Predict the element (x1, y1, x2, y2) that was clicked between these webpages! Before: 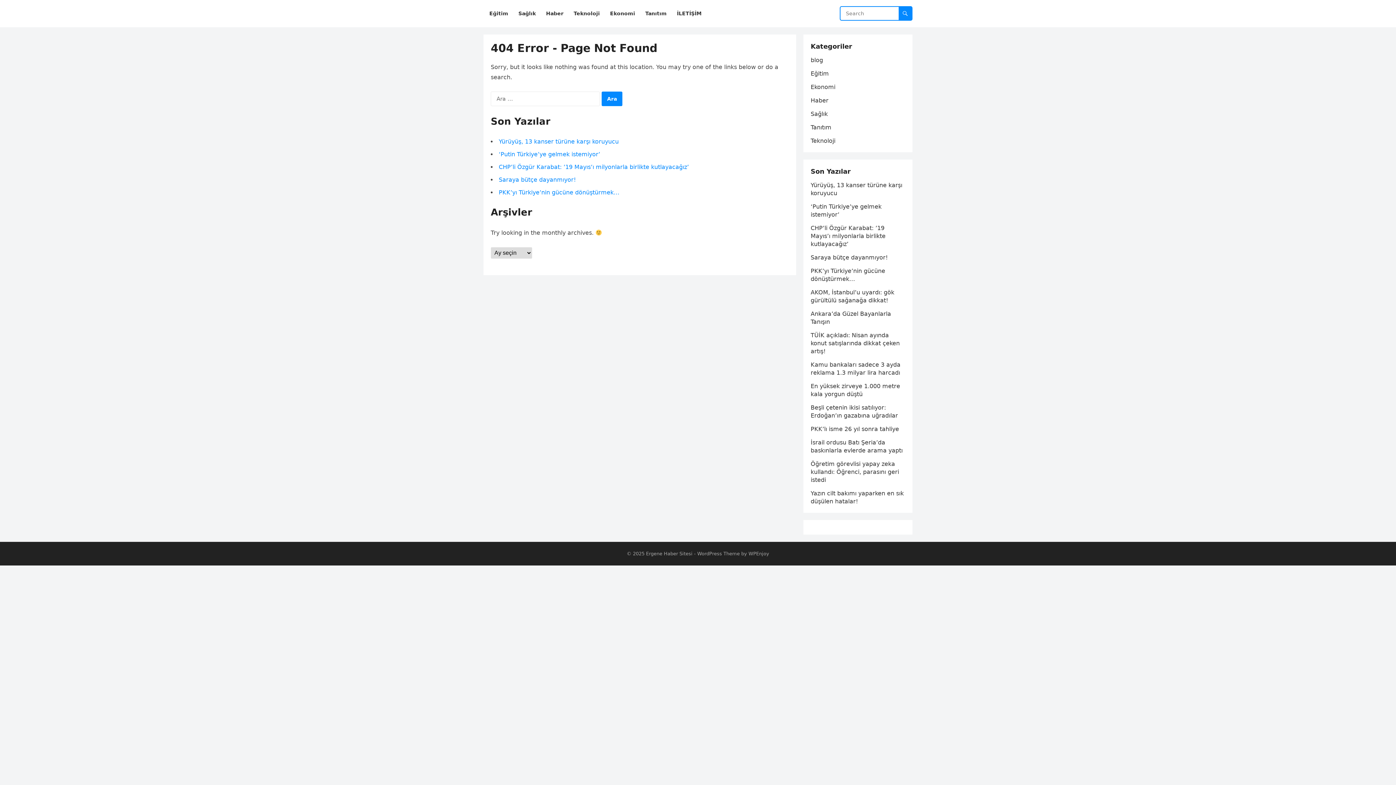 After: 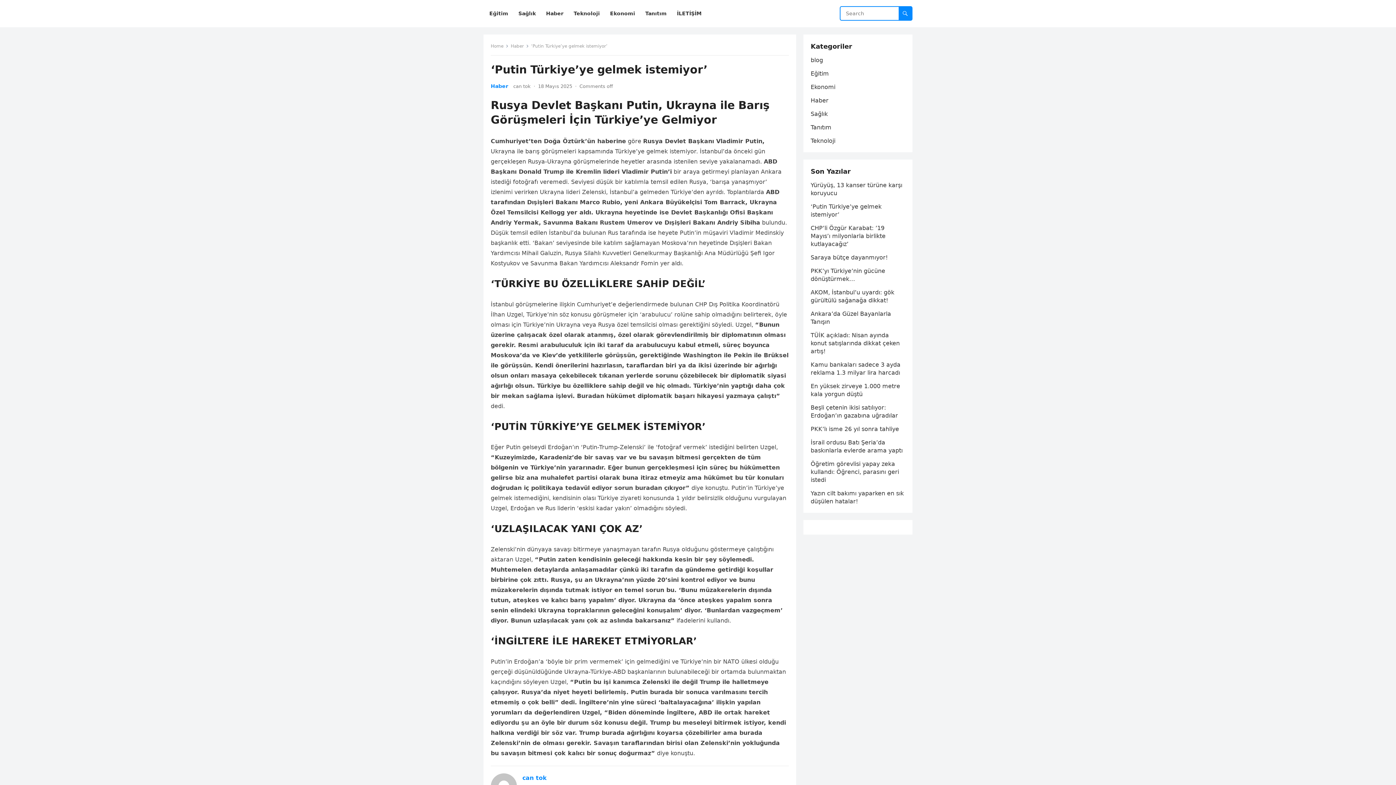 Action: label: ‘Putin Türkiye’ye gelmek istemiyor’ bbox: (498, 150, 600, 157)